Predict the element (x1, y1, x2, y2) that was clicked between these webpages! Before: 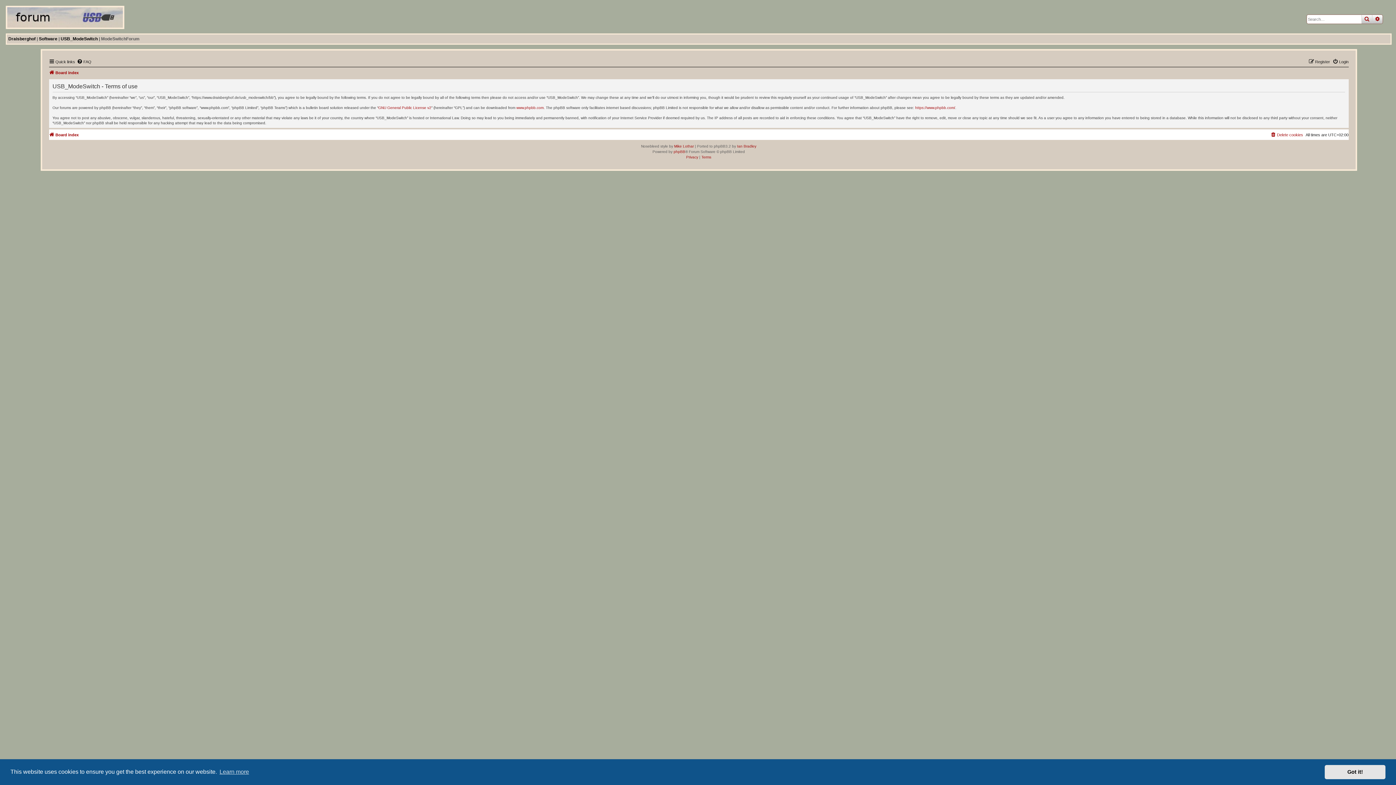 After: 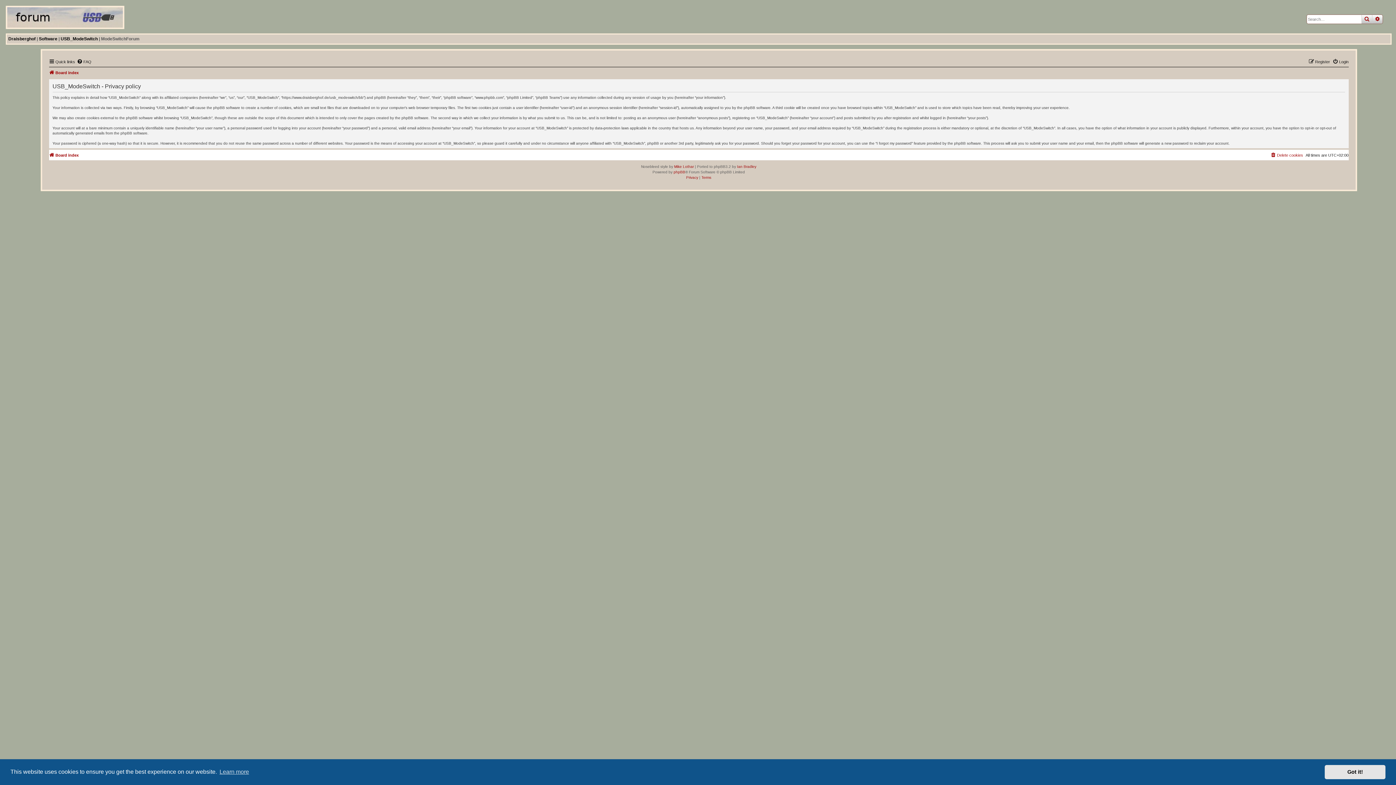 Action: bbox: (686, 154, 698, 160) label: Privacy